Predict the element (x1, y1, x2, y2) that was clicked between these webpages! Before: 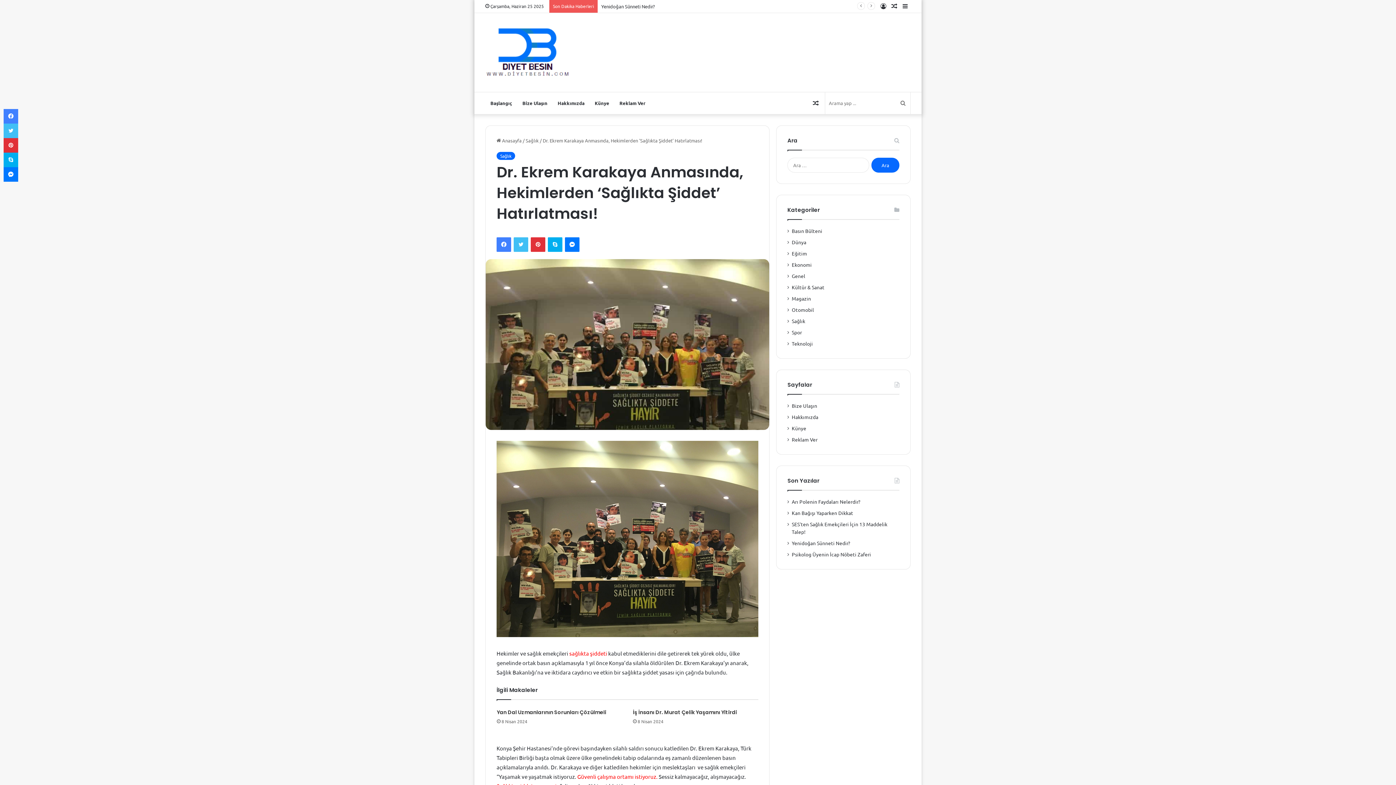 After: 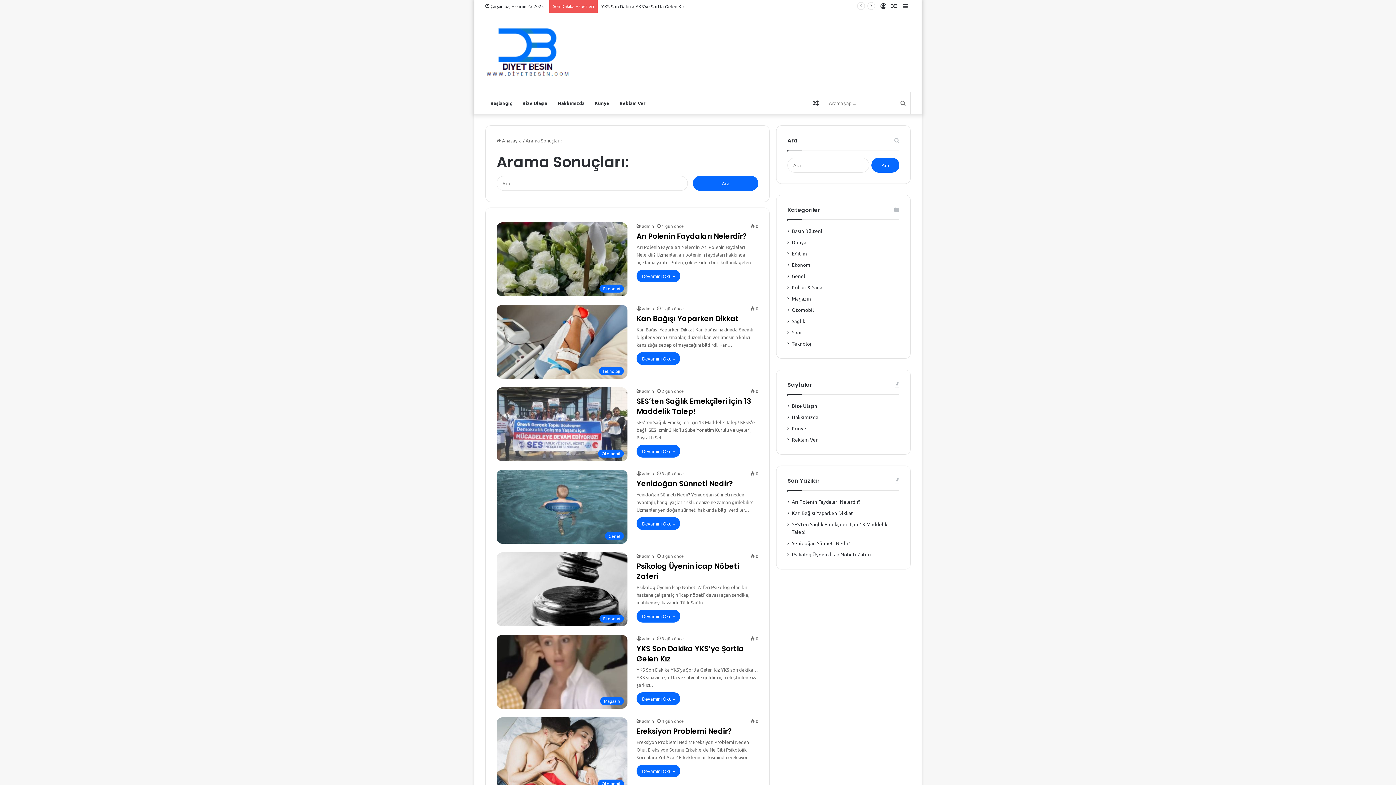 Action: label: Arama yap ... bbox: (896, 92, 910, 114)